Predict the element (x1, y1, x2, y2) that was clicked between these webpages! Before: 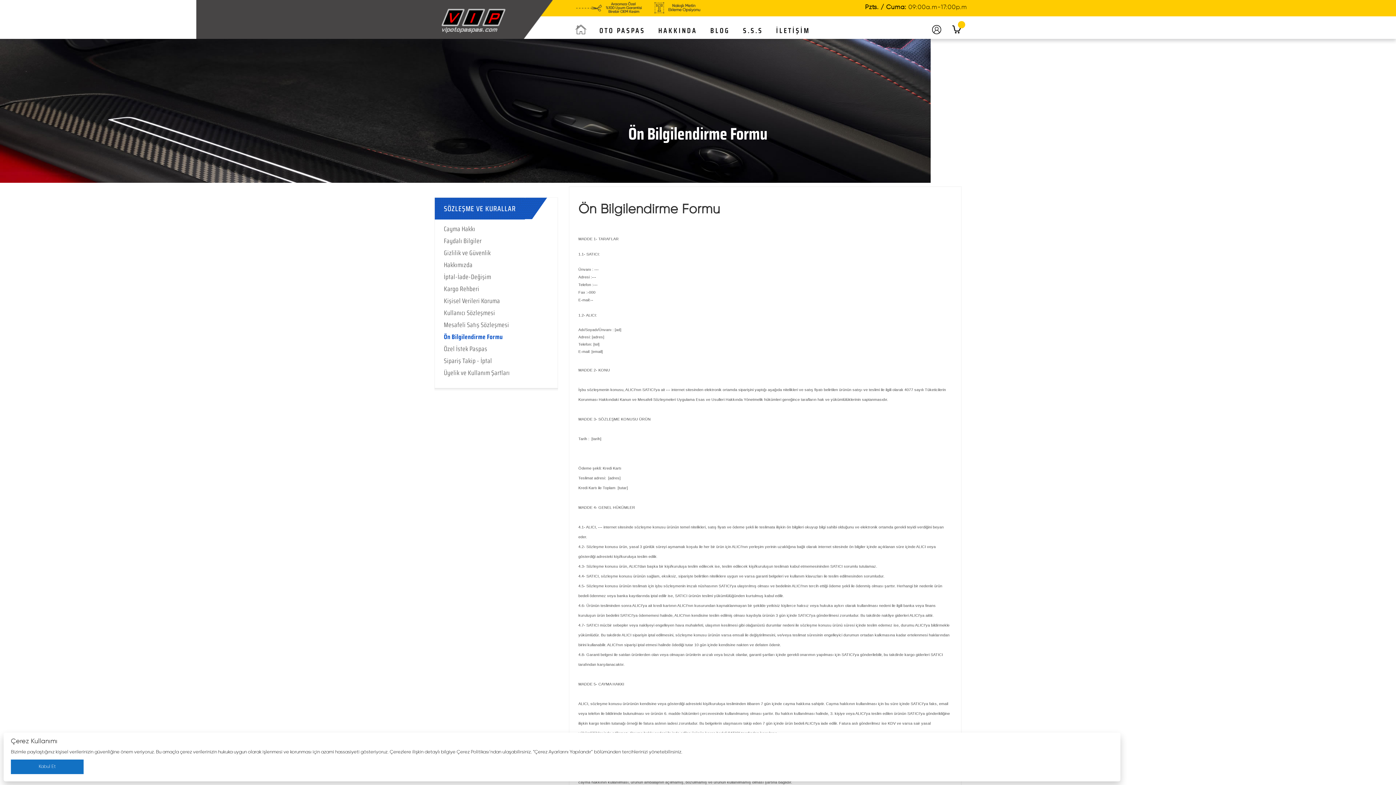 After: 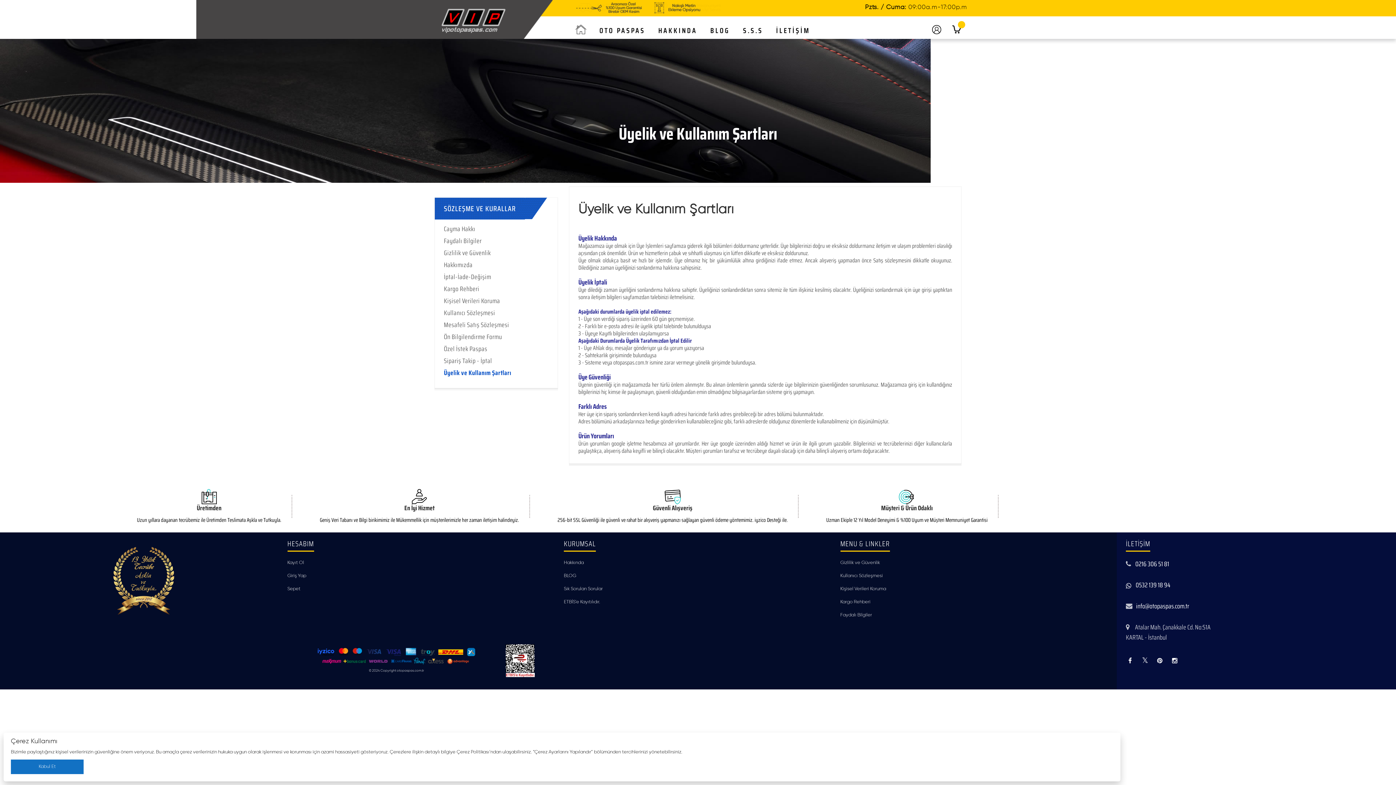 Action: bbox: (444, 368, 510, 378) label: Üyelik ve Kullanım Şartları